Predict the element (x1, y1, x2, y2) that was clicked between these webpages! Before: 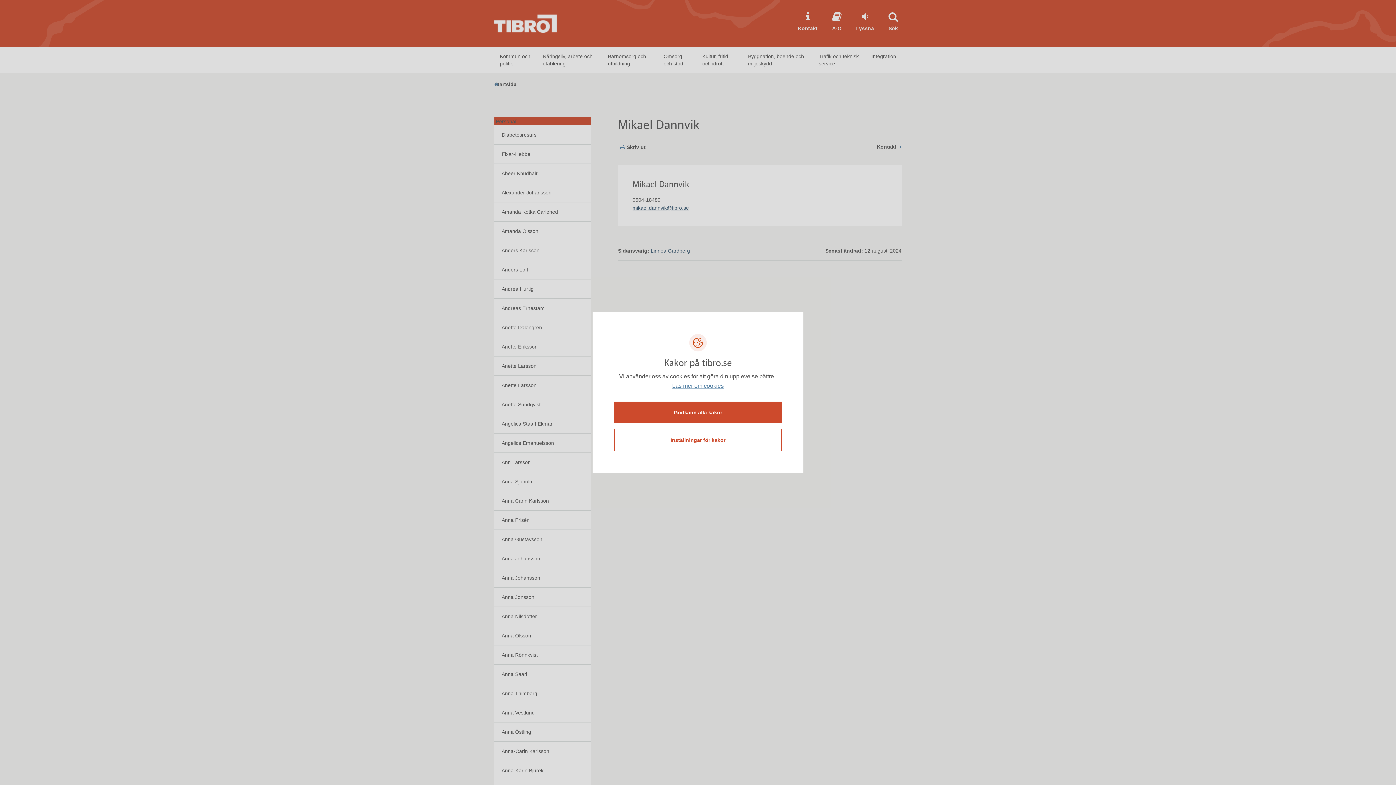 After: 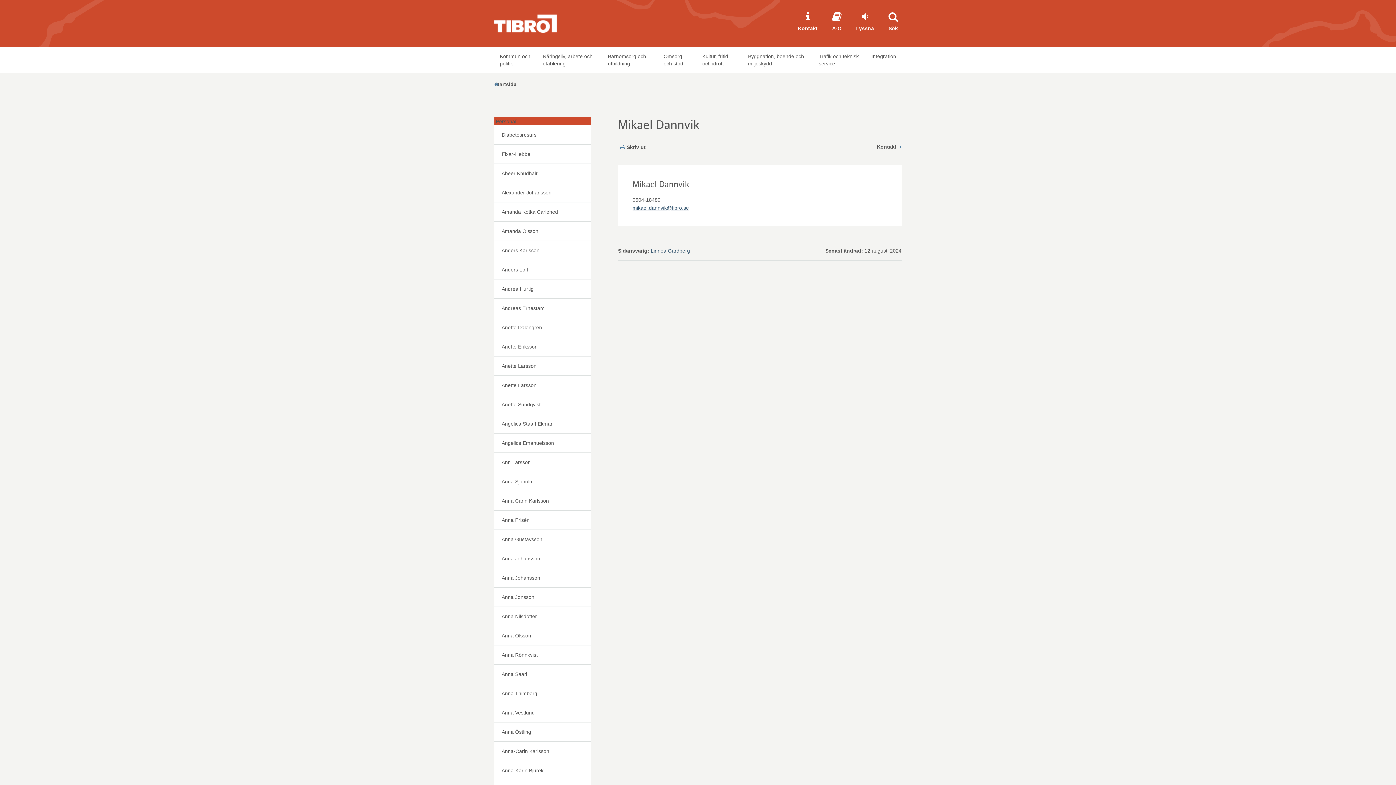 Action: bbox: (614, 401, 781, 423) label: Godkänn alla kakor